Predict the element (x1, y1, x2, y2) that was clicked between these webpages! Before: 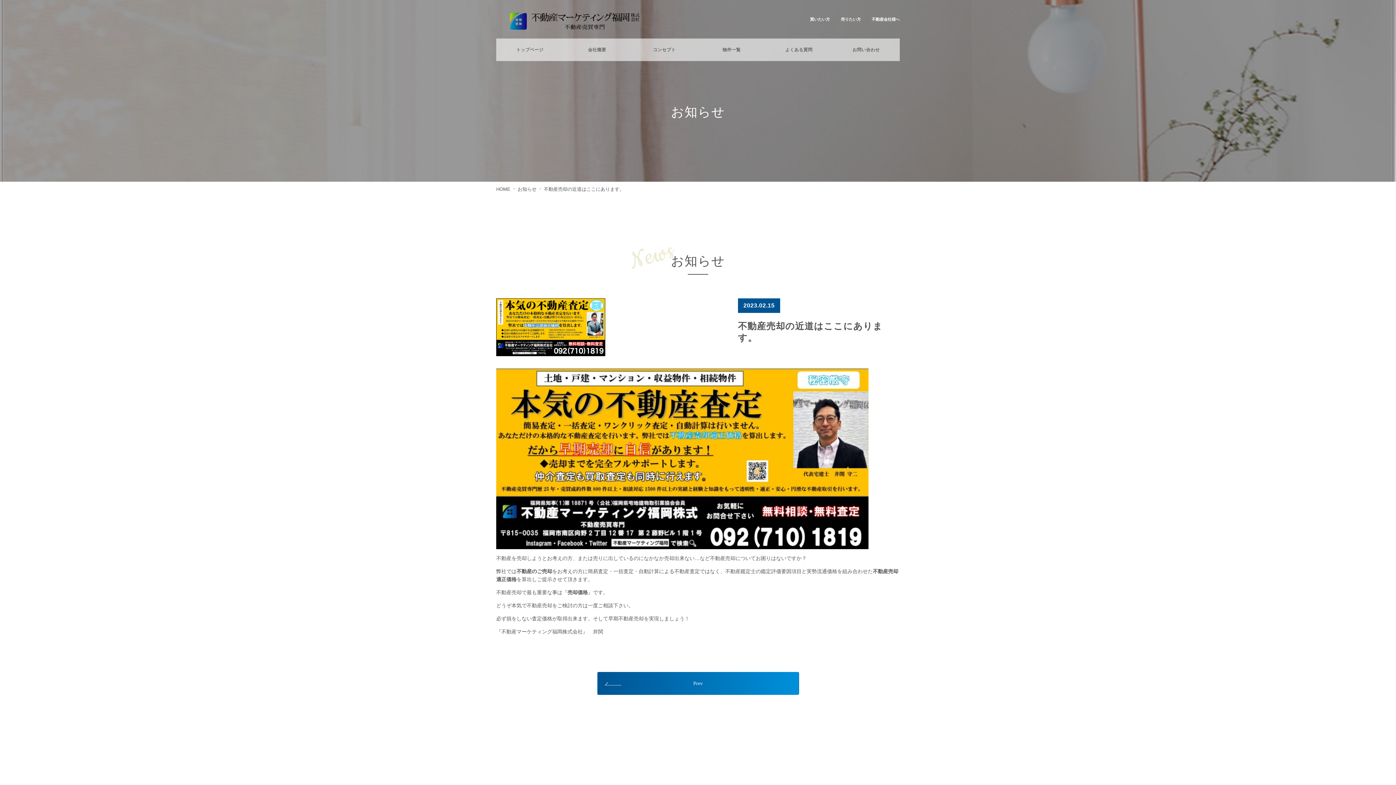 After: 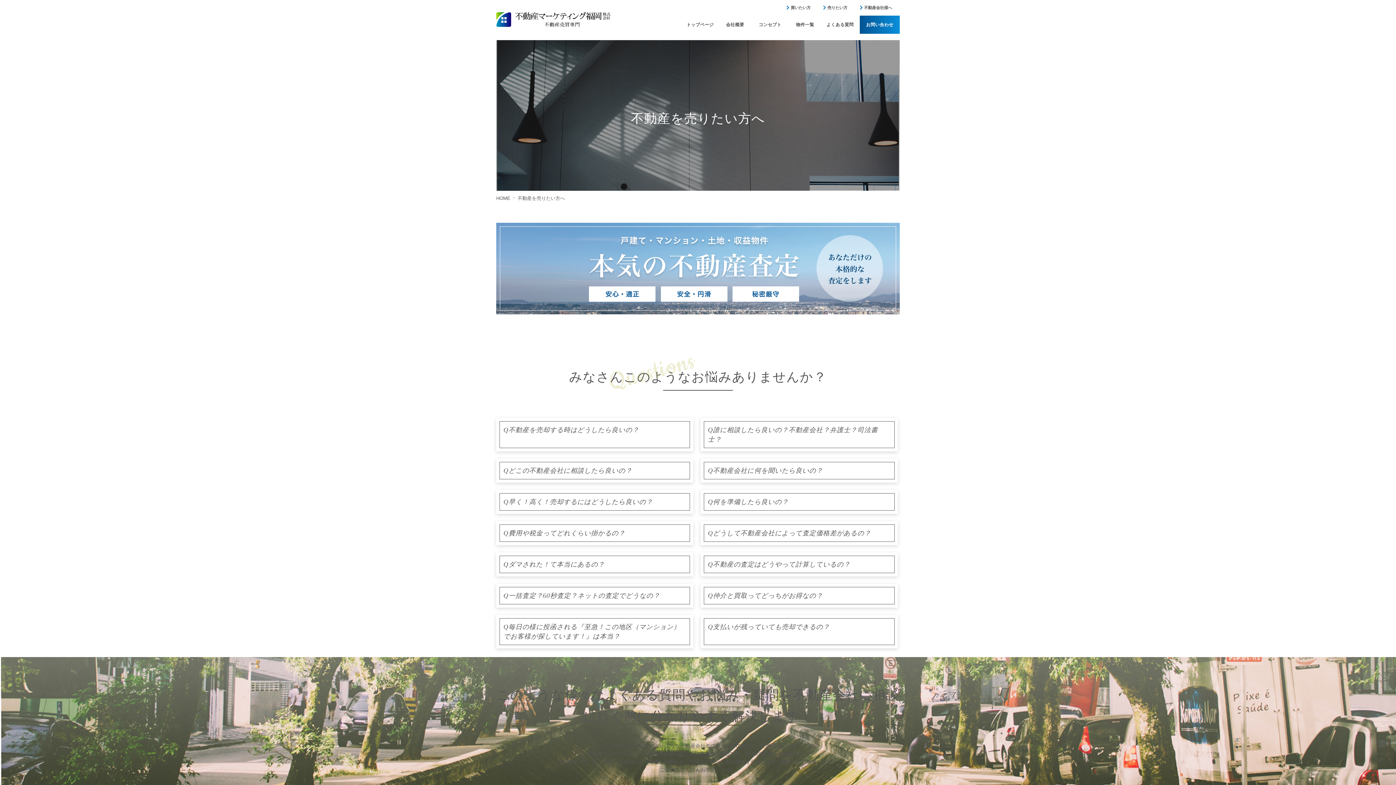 Action: bbox: (841, 17, 861, 21) label: 売りたい方